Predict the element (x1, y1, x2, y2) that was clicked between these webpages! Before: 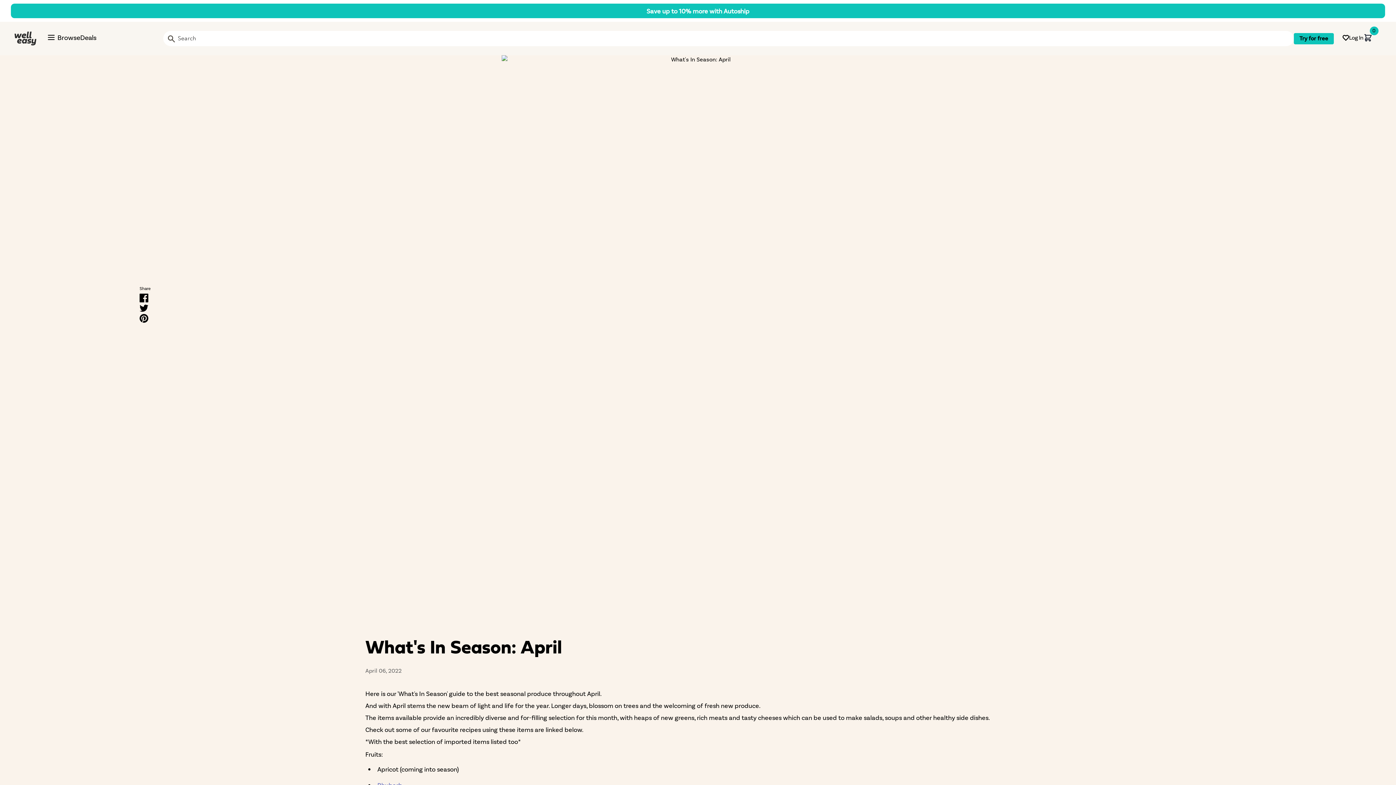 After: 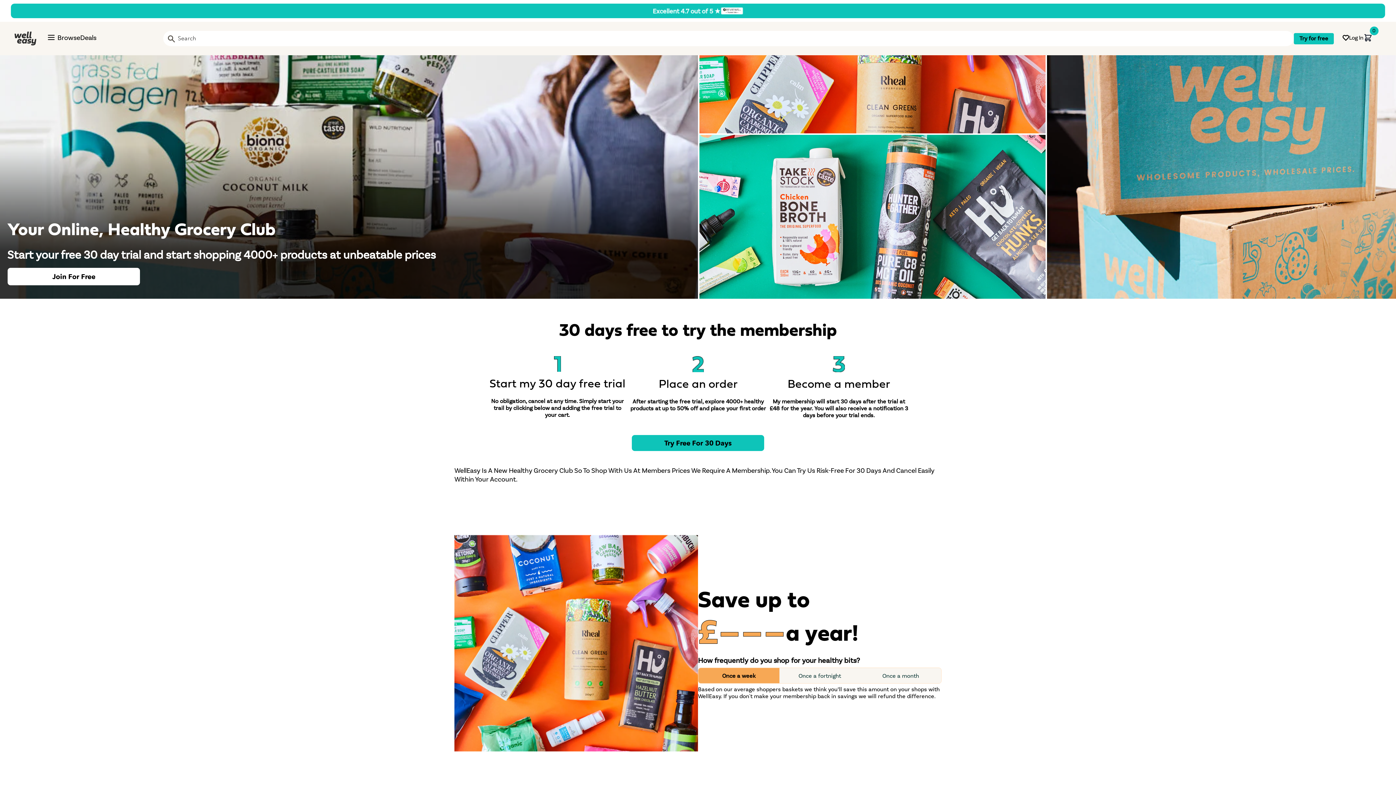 Action: bbox: (1294, 32, 1334, 44) label: Try for free